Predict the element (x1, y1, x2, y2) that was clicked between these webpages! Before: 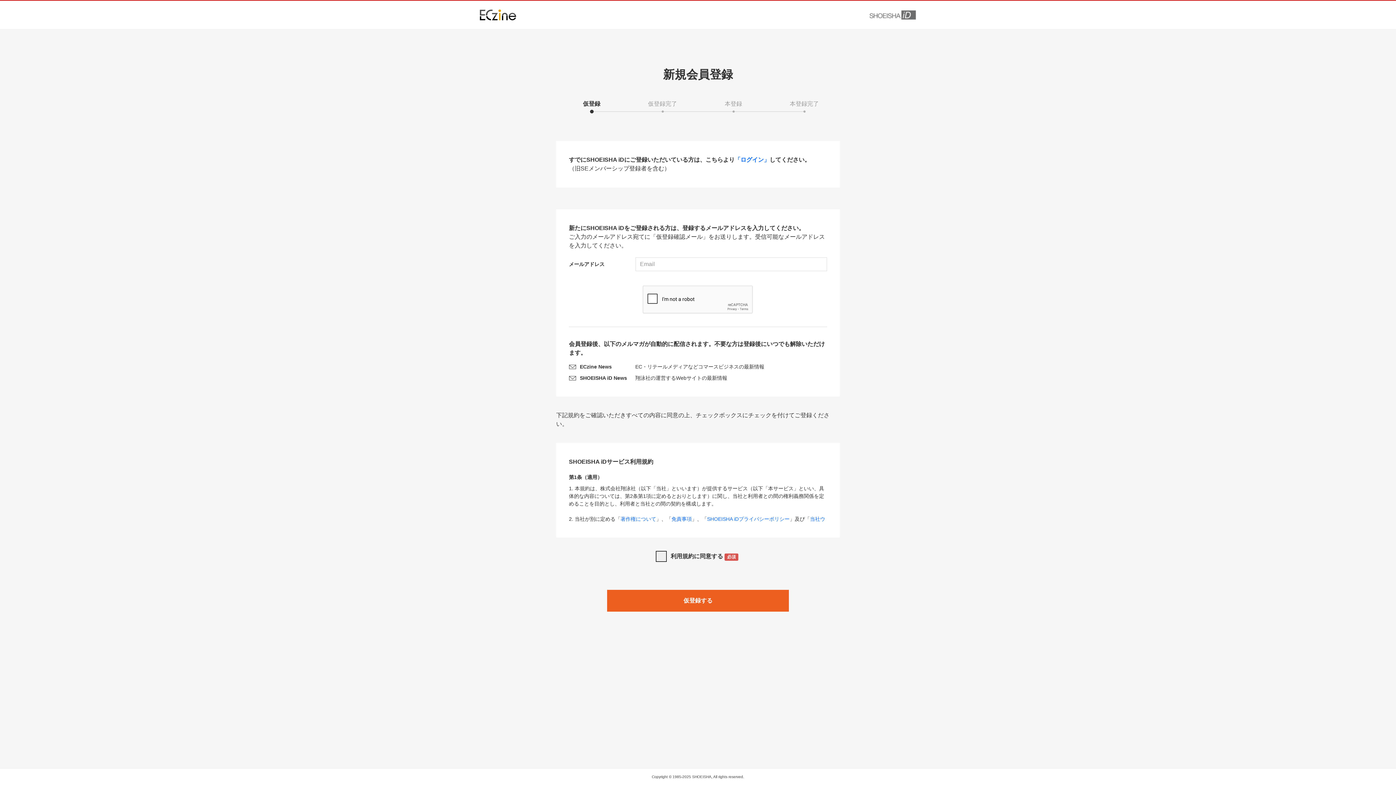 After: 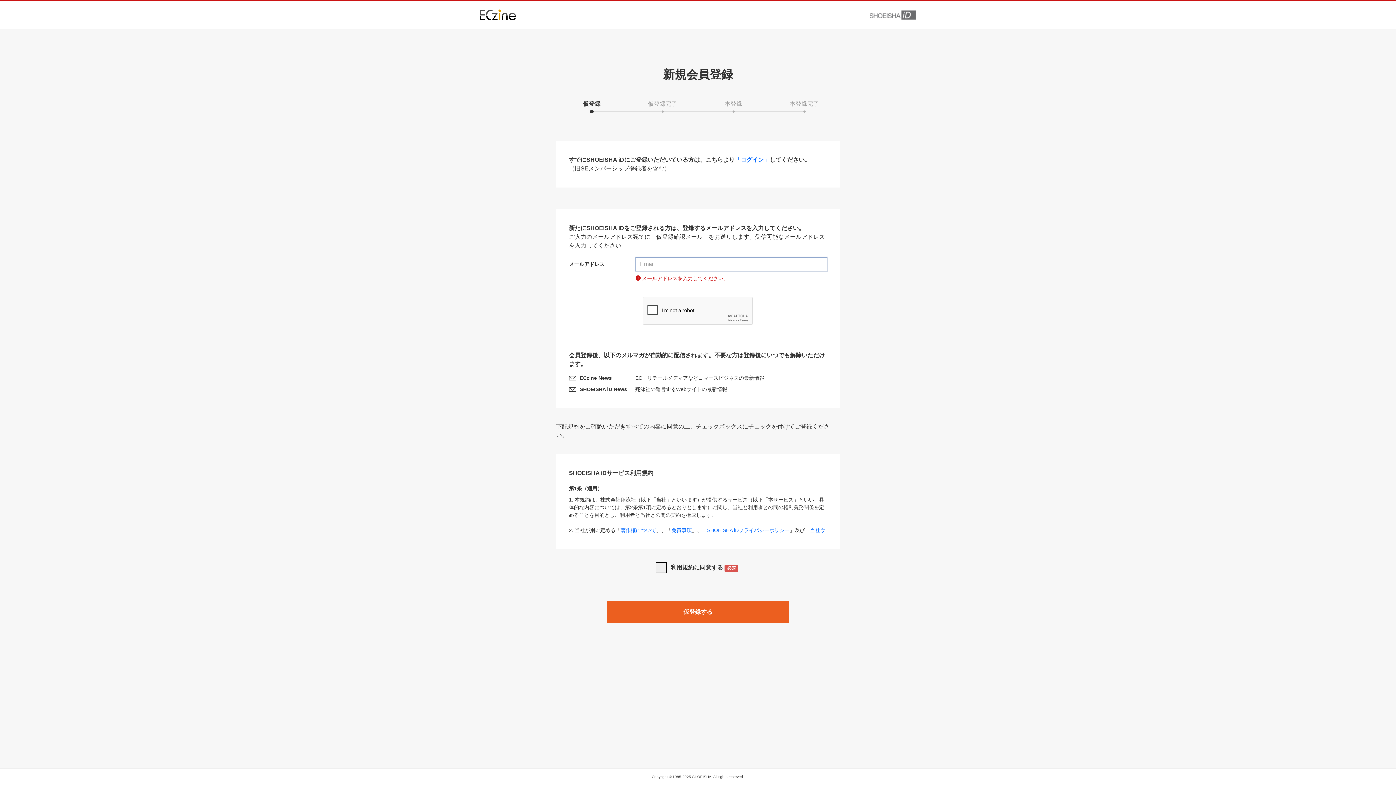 Action: label: 仮登録する bbox: (607, 590, 789, 612)